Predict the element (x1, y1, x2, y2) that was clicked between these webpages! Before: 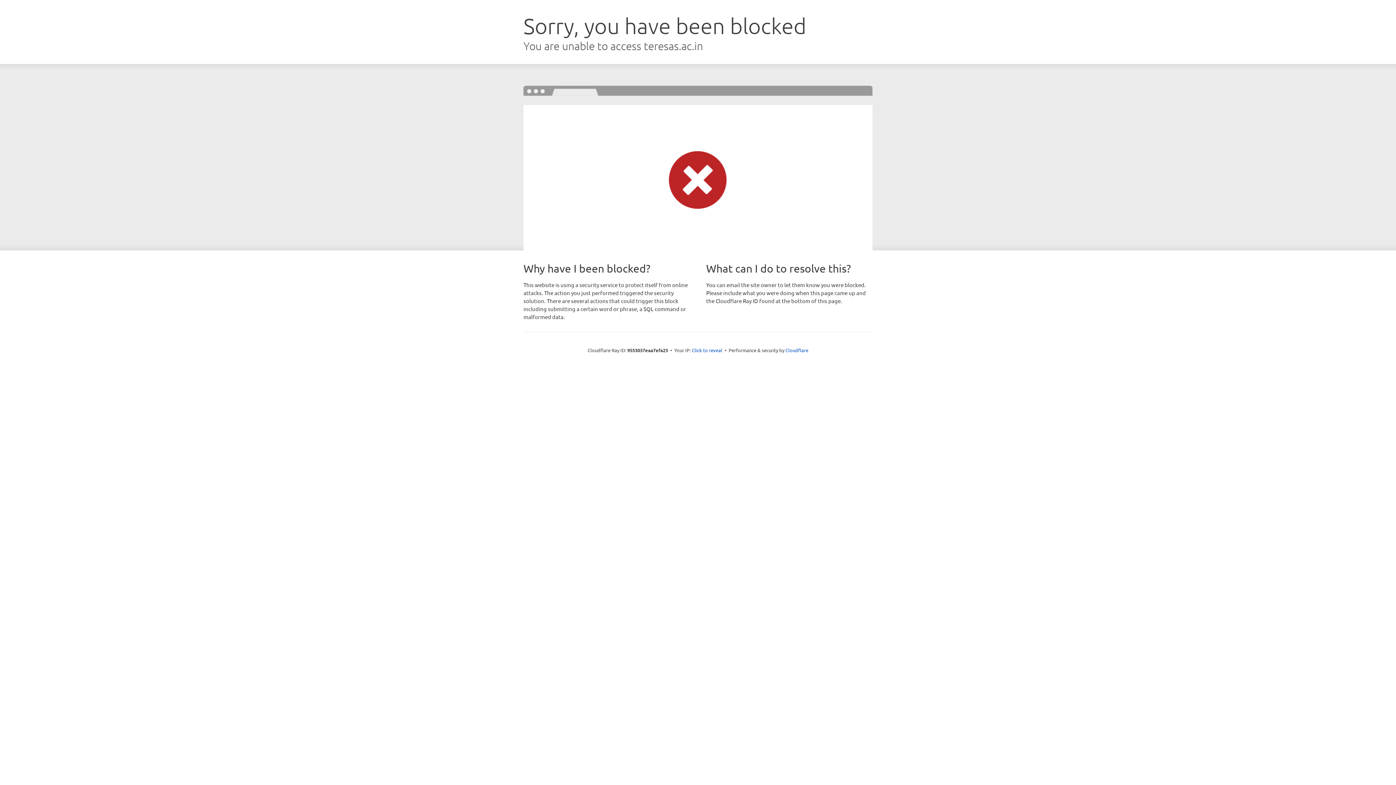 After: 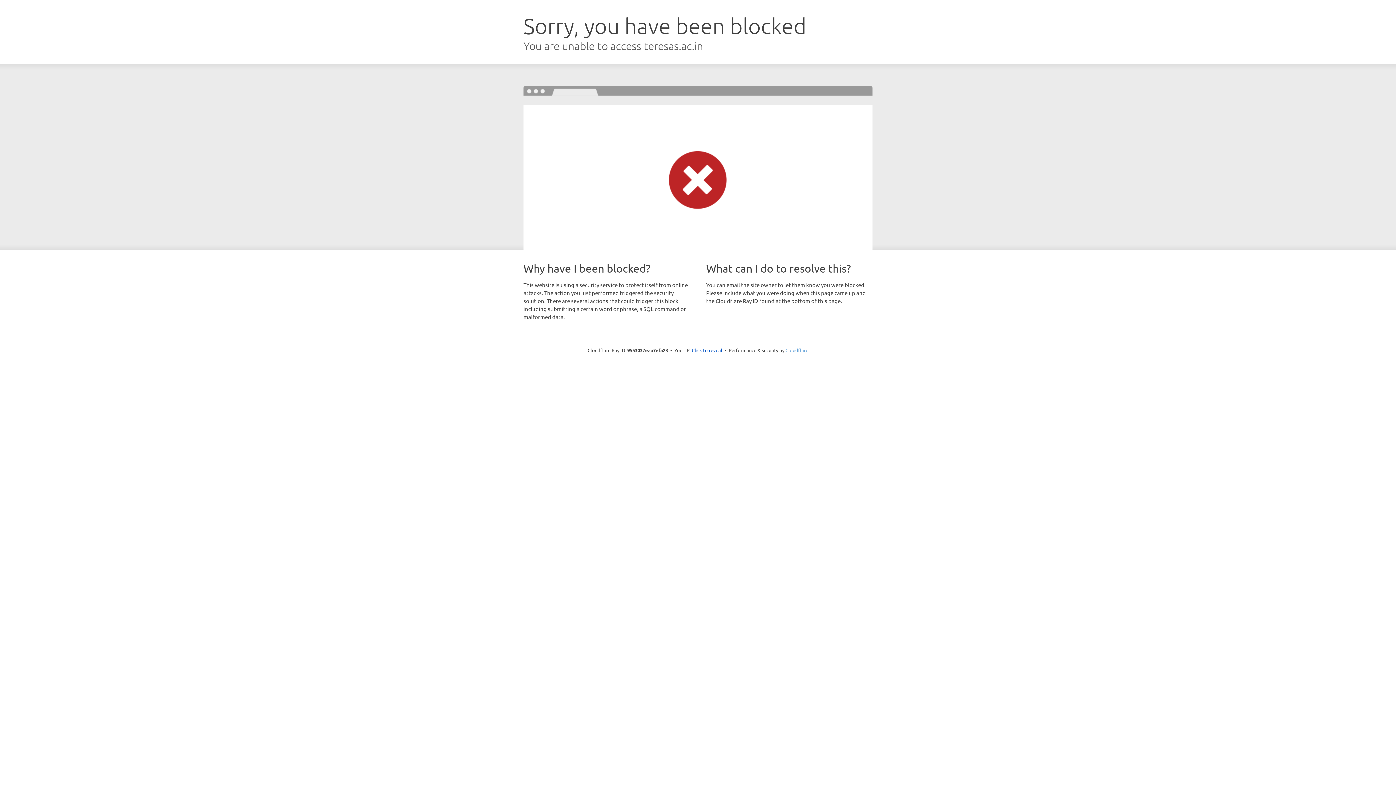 Action: label: Cloudflare bbox: (785, 347, 808, 353)